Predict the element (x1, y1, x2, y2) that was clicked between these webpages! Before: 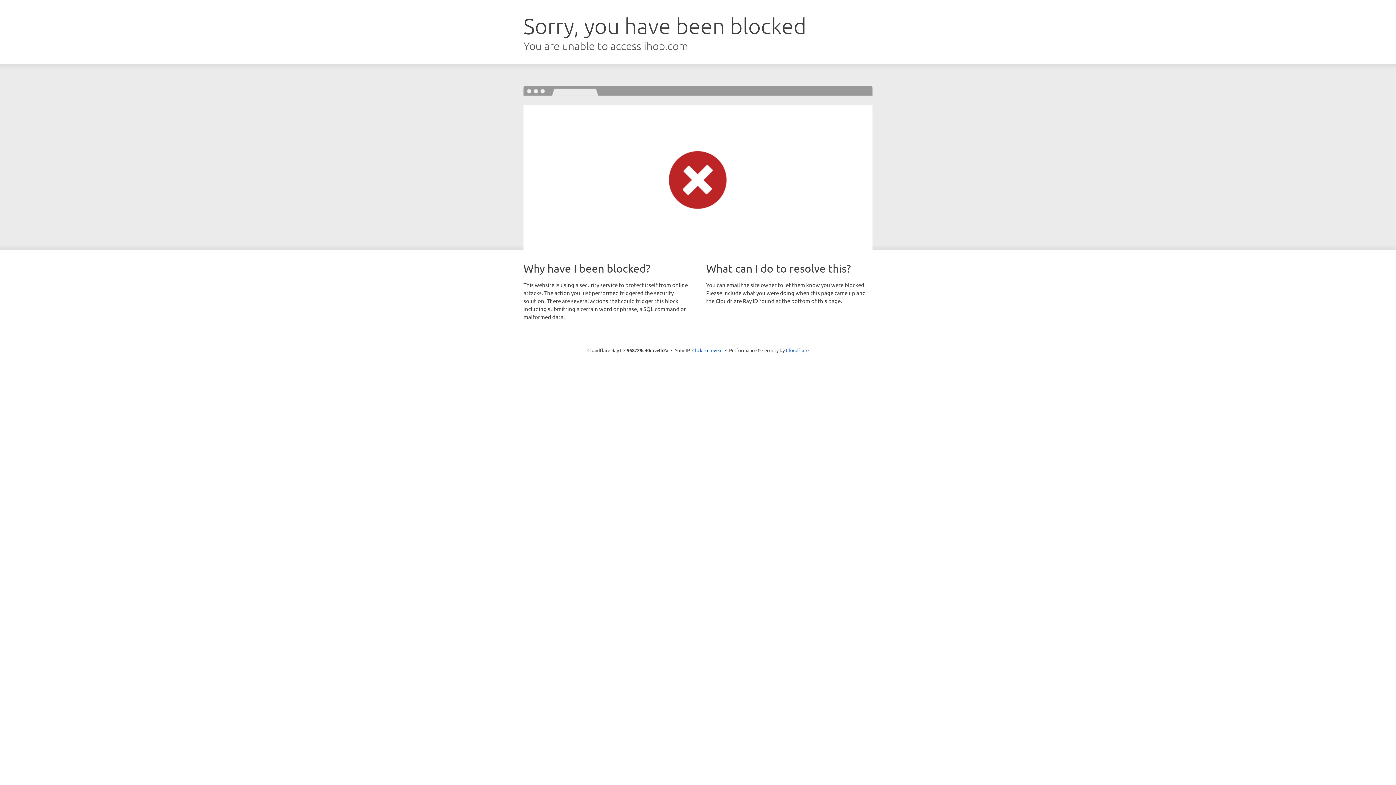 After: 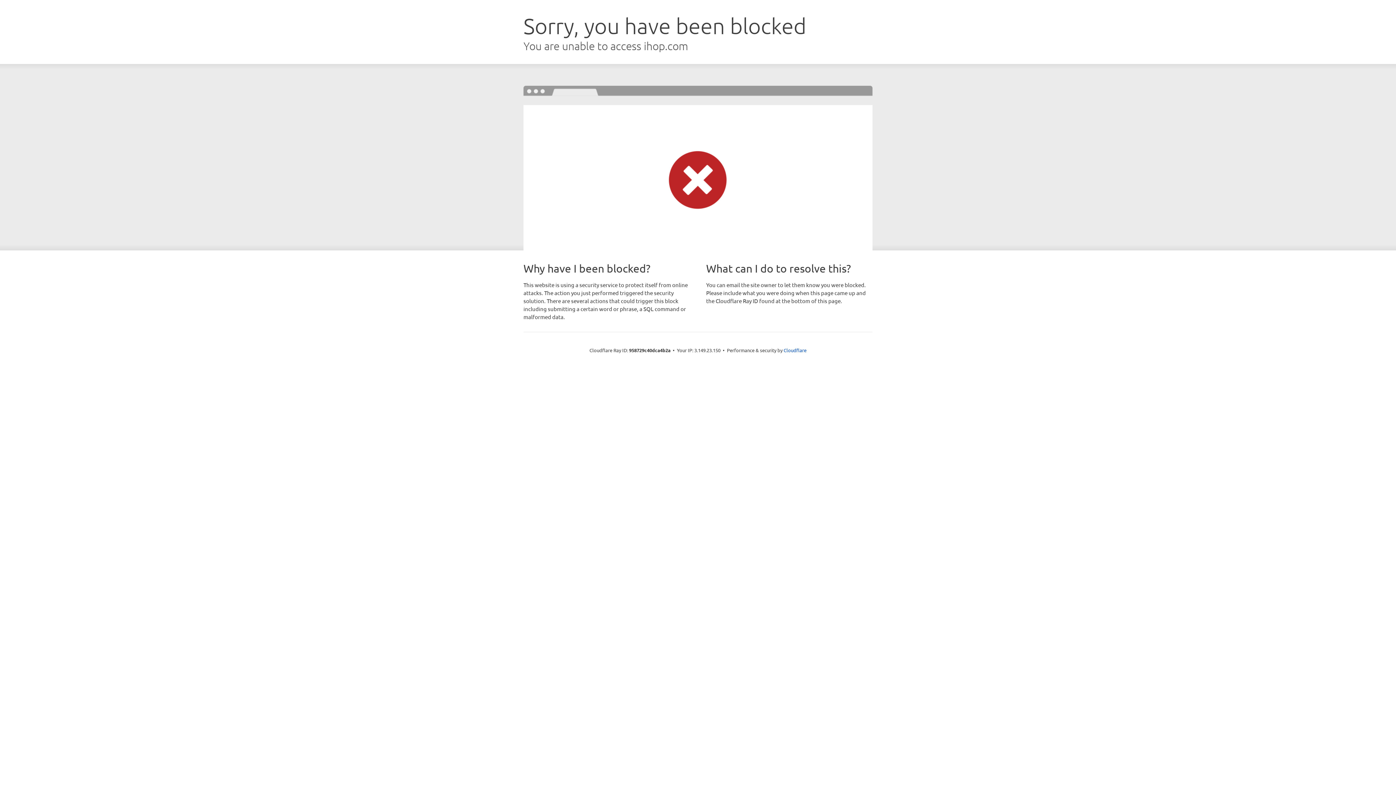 Action: label: Click to reveal bbox: (692, 346, 722, 353)